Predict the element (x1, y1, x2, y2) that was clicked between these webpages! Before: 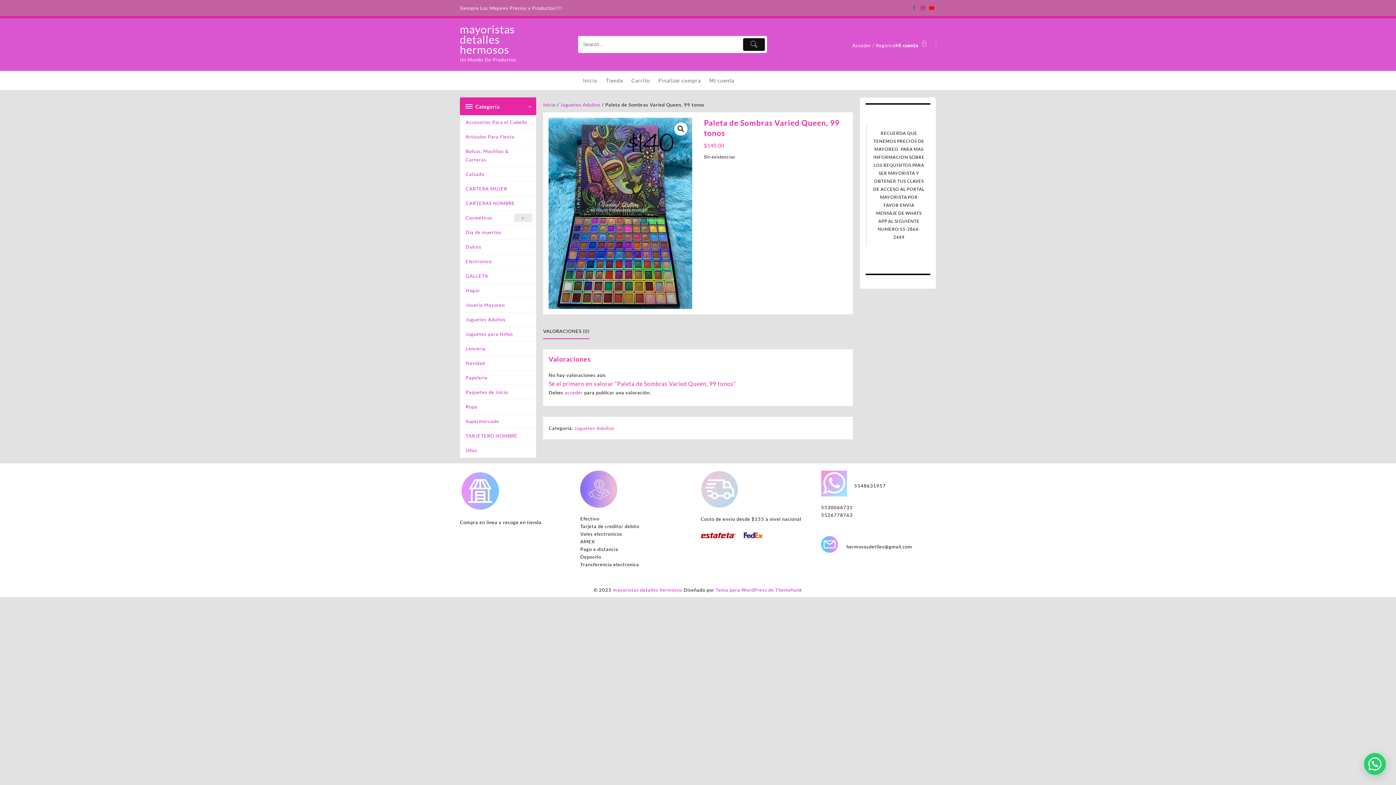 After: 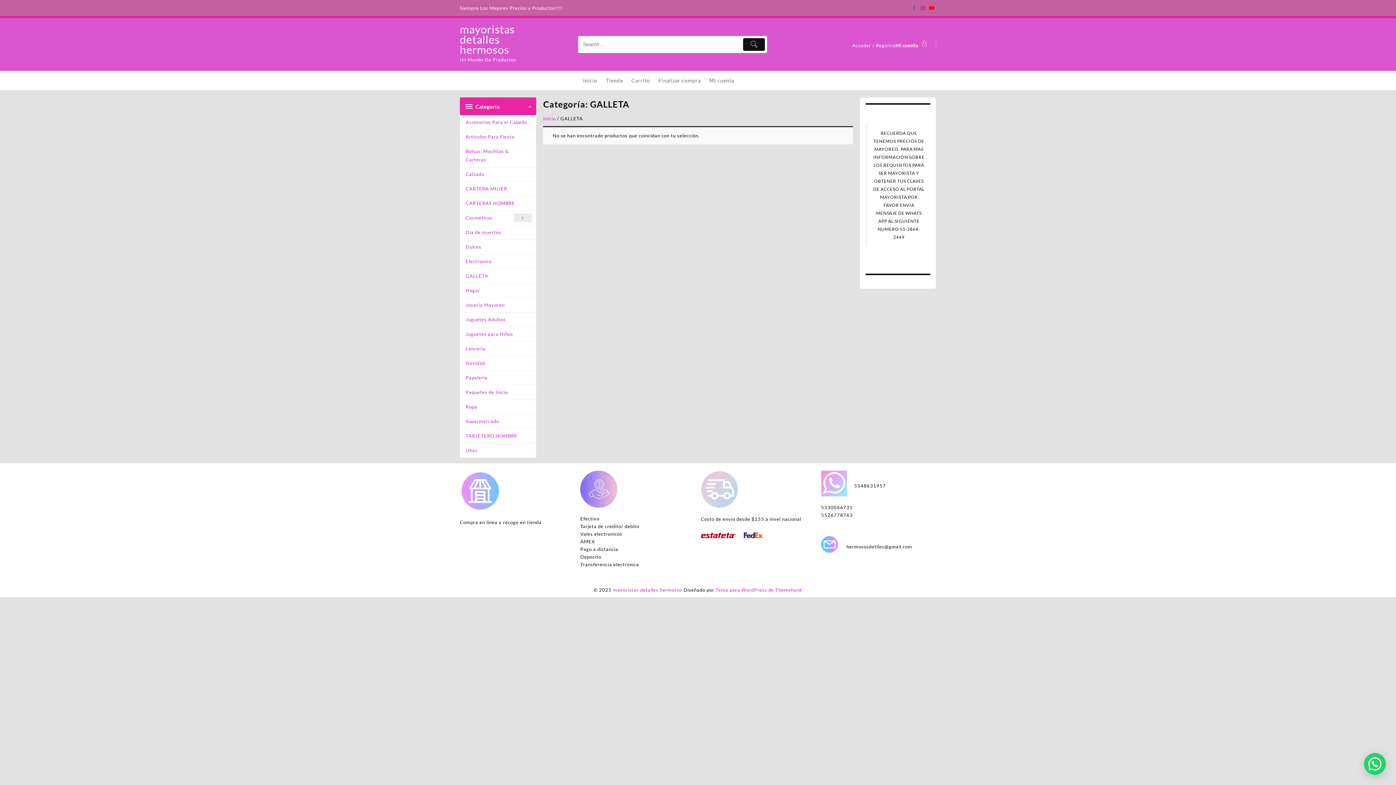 Action: label: GALLETA bbox: (460, 269, 535, 283)